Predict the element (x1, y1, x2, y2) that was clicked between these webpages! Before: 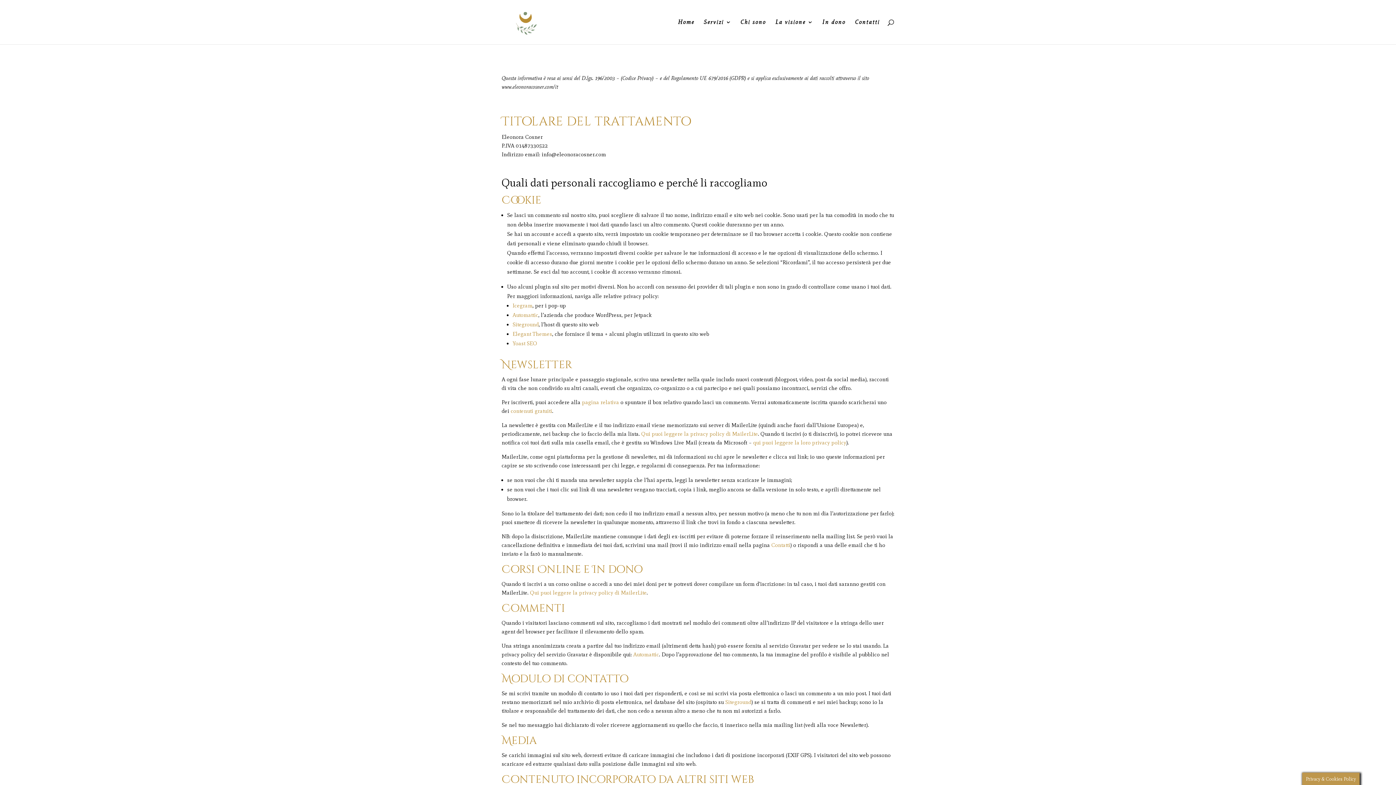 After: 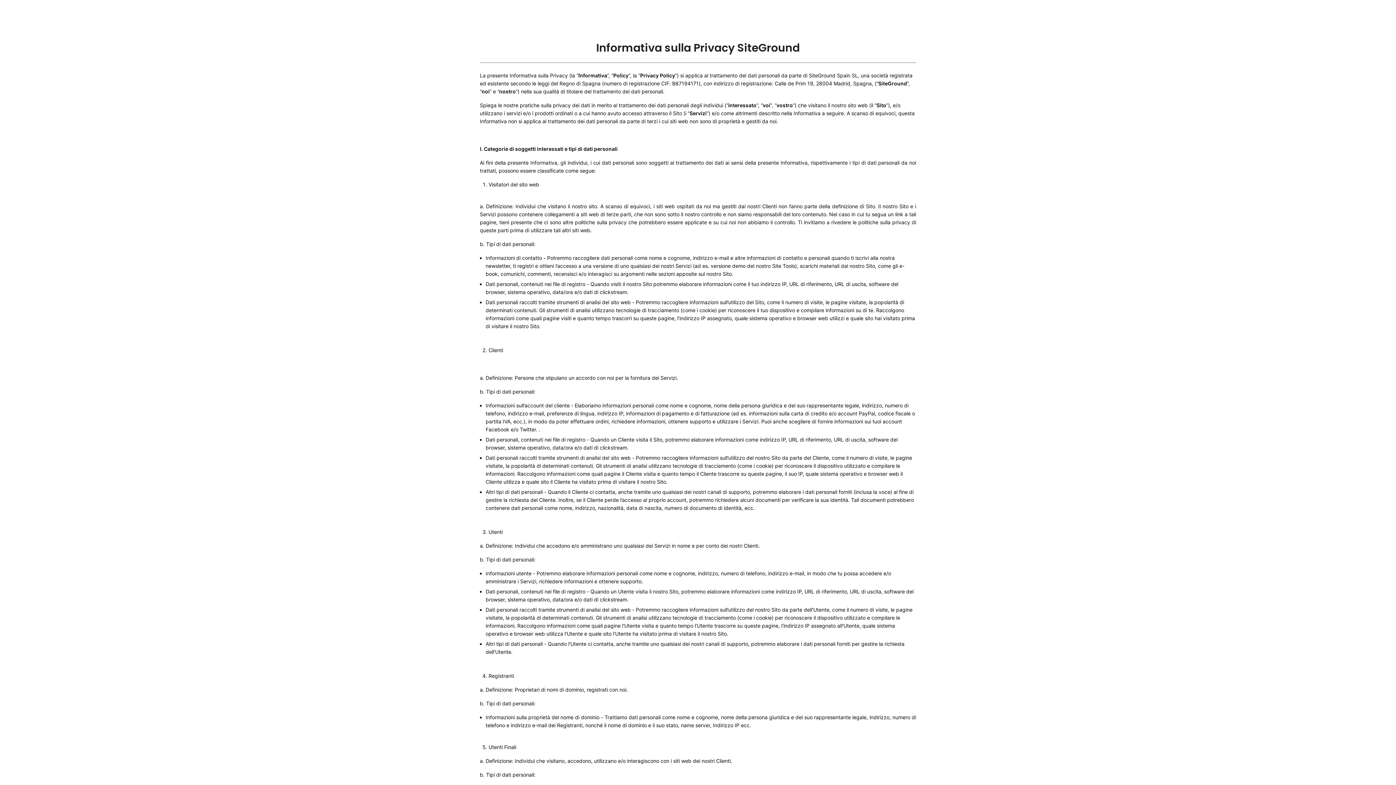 Action: bbox: (512, 321, 538, 328) label: Siteground